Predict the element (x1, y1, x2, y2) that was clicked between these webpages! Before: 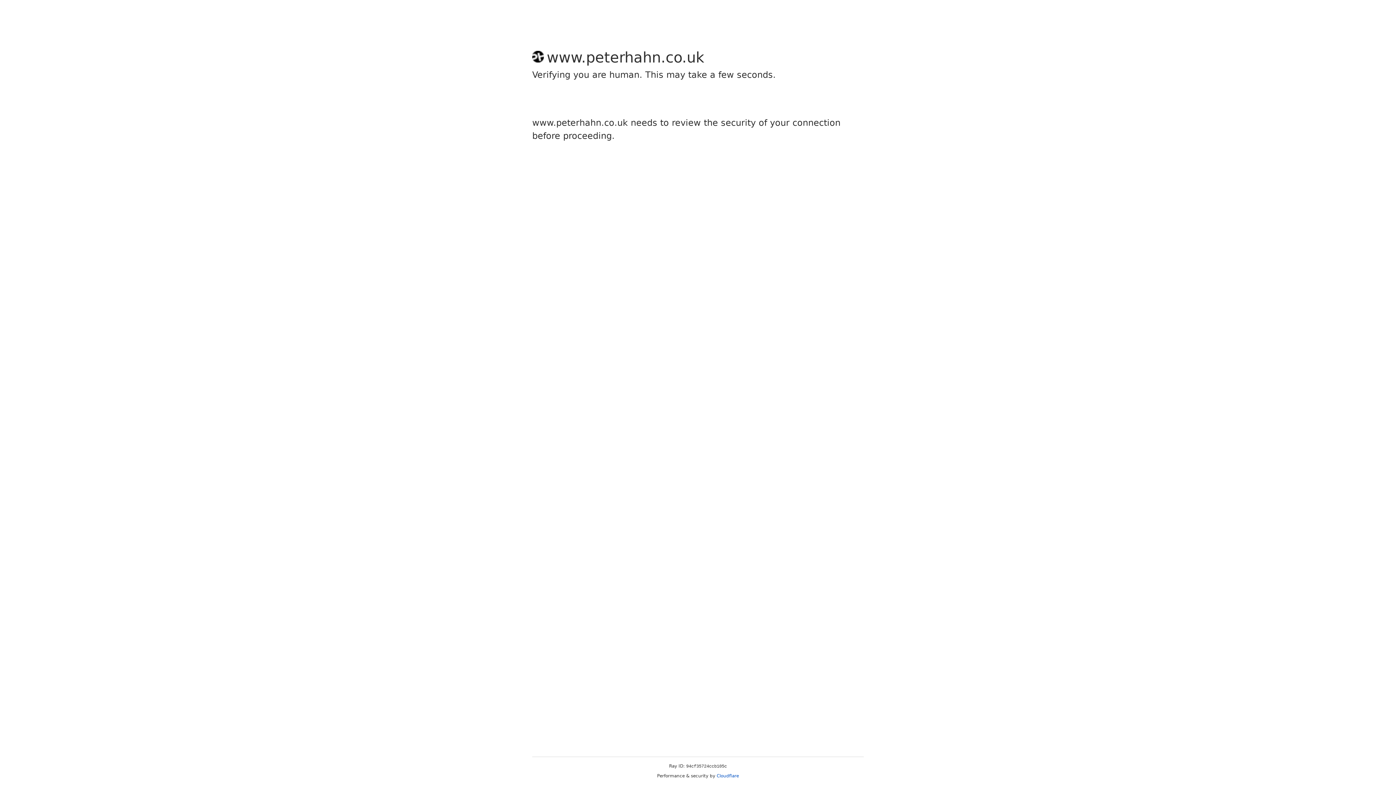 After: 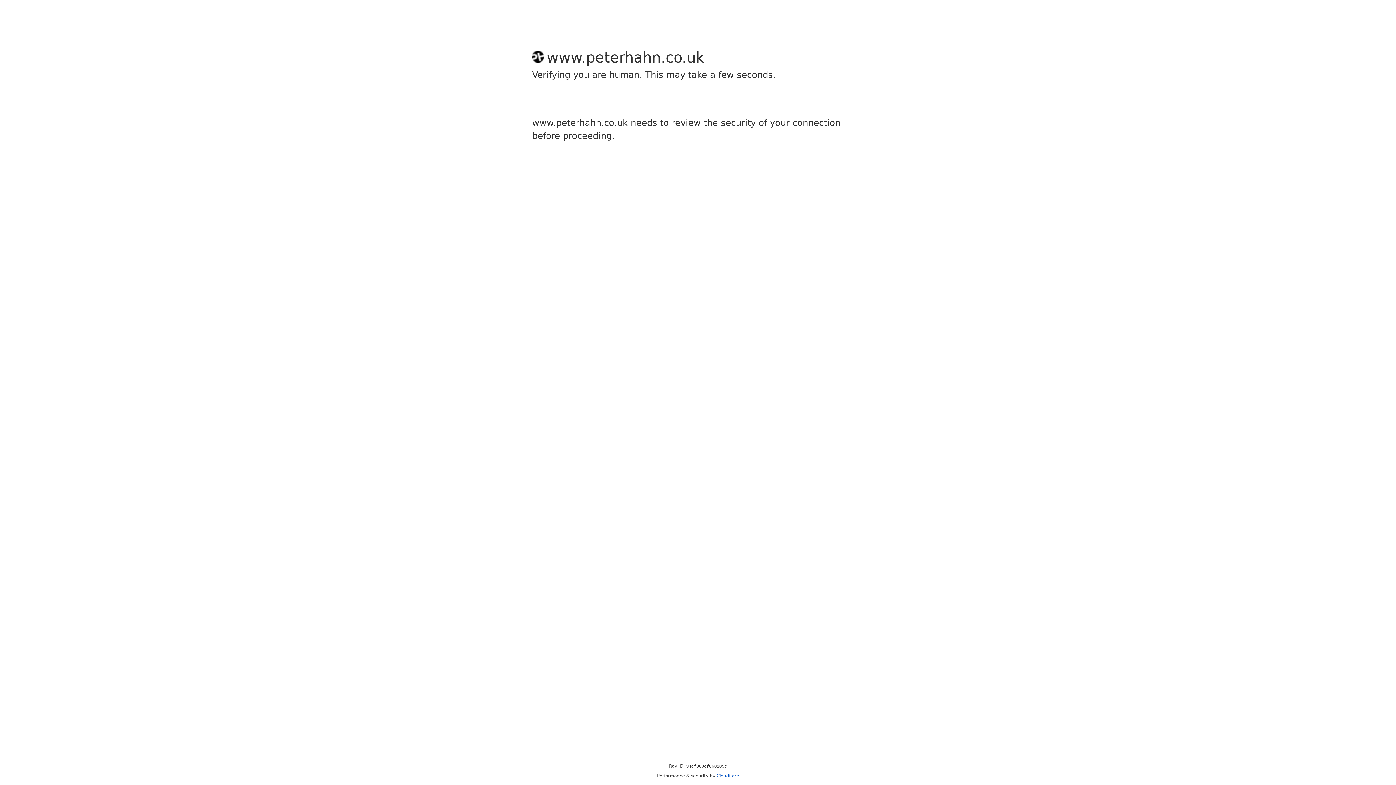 Action: bbox: (716, 773, 739, 778) label: Cloudflare